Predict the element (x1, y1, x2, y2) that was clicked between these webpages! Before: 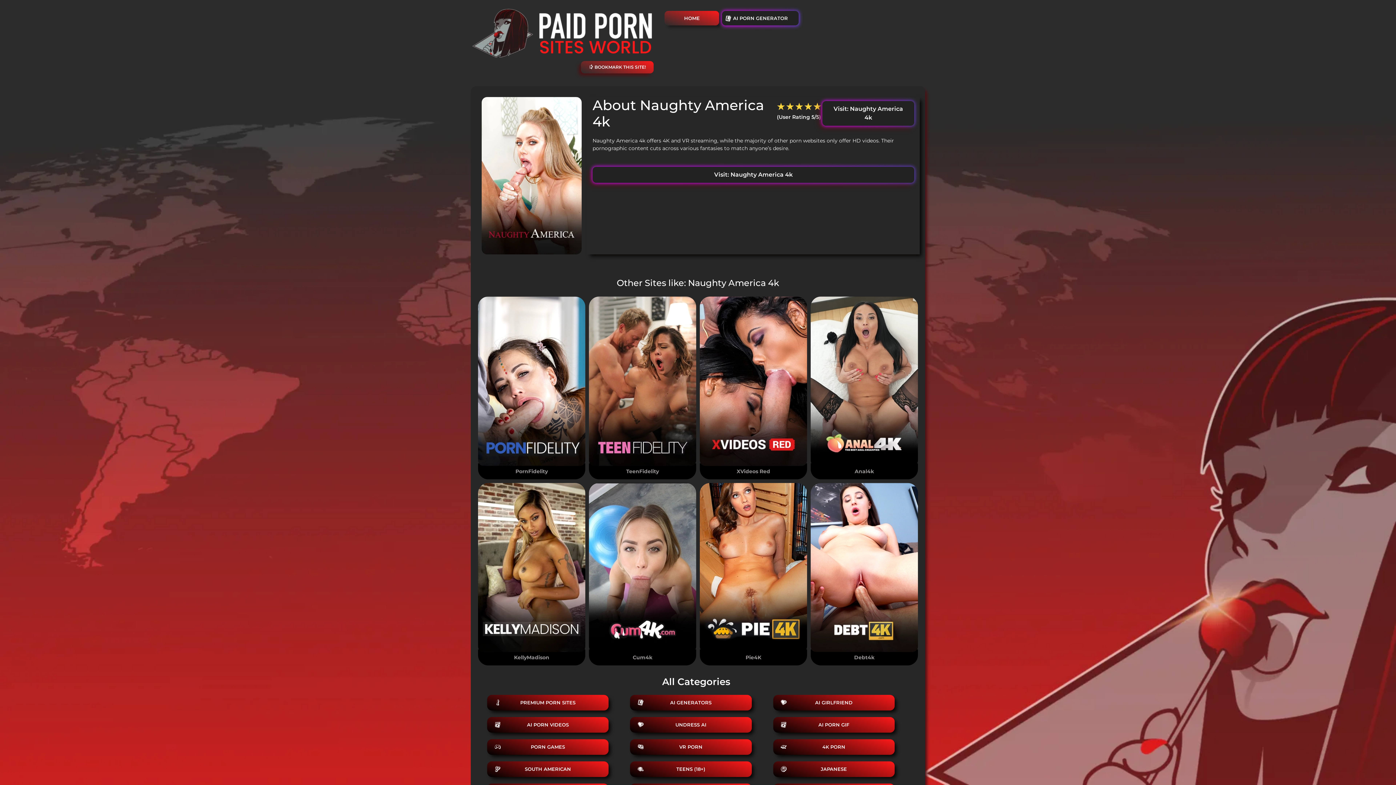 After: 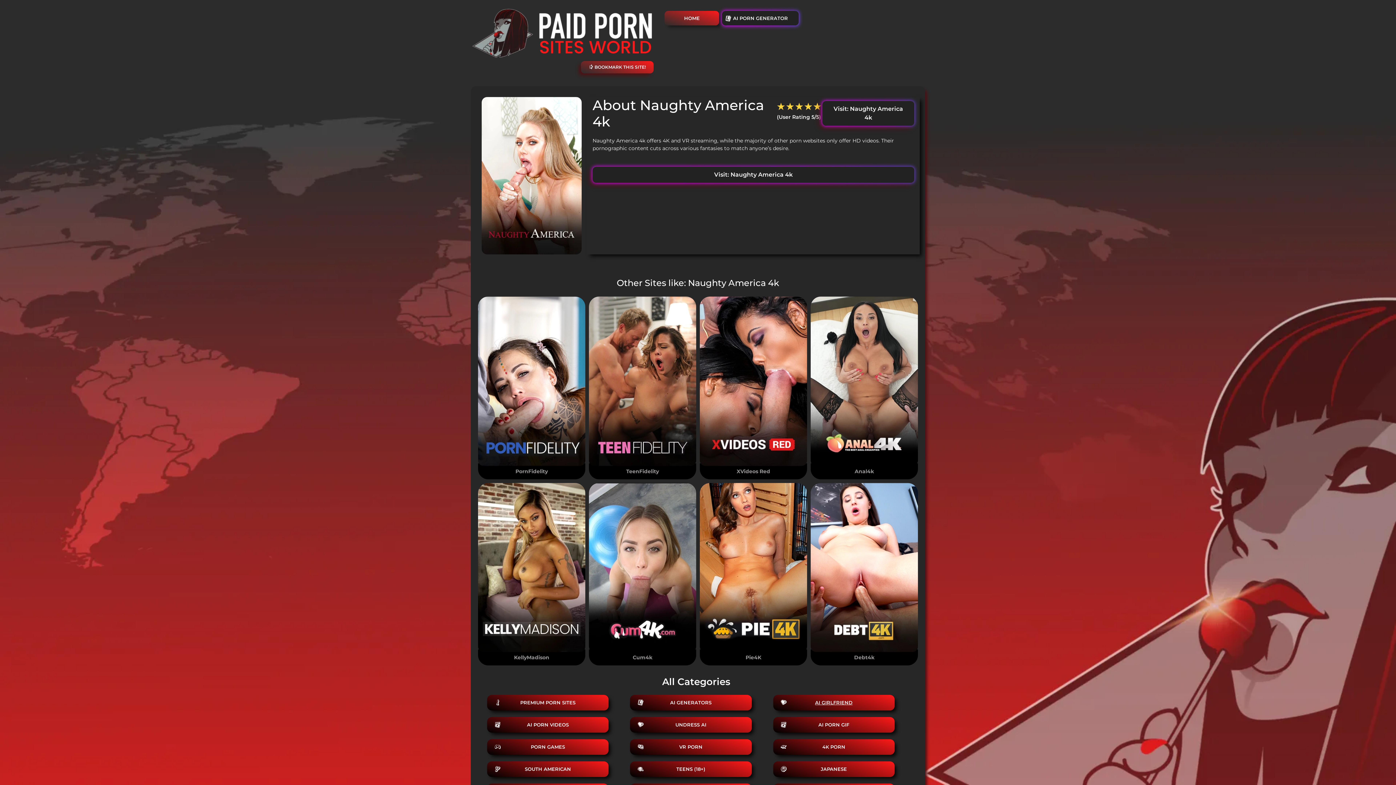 Action: label: AI GIRLFRIEND bbox: (773, 695, 894, 710)